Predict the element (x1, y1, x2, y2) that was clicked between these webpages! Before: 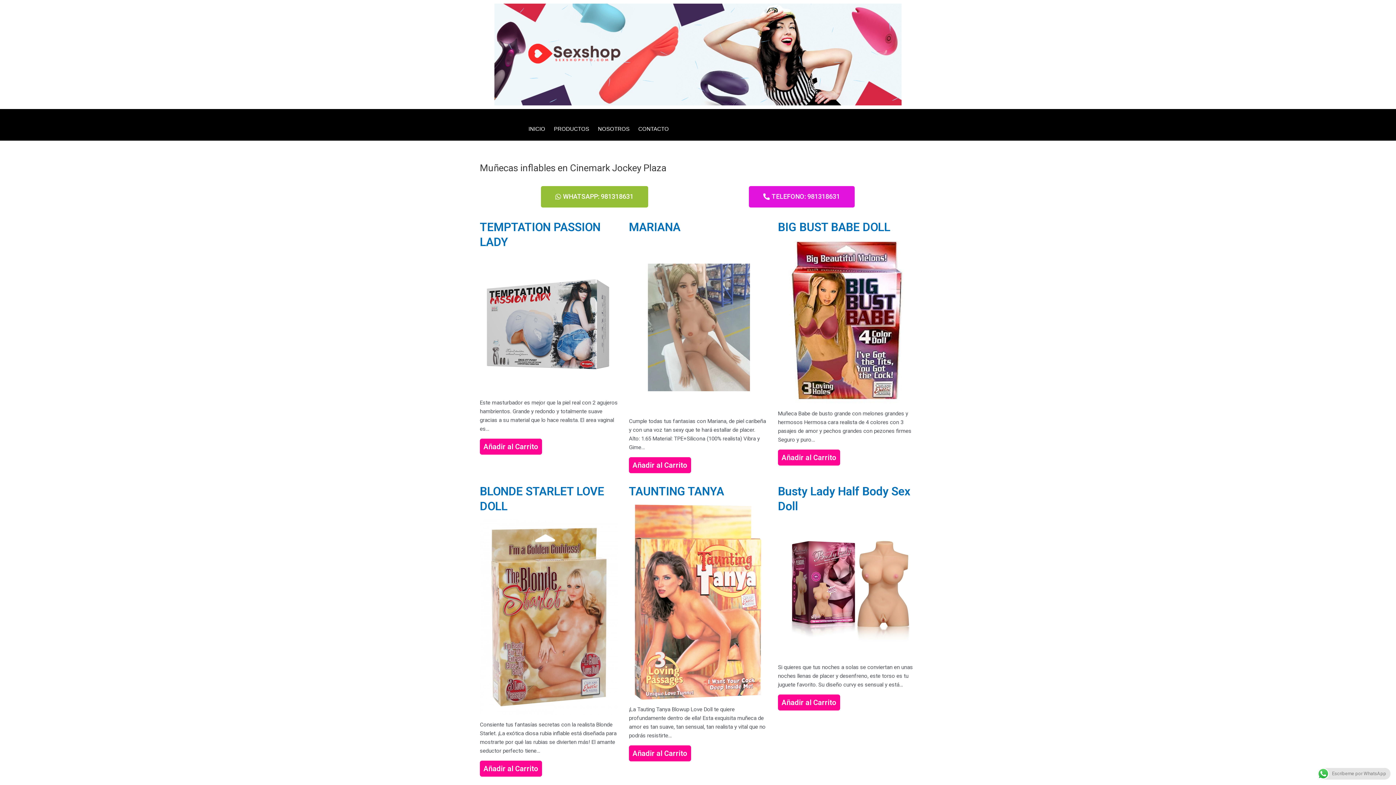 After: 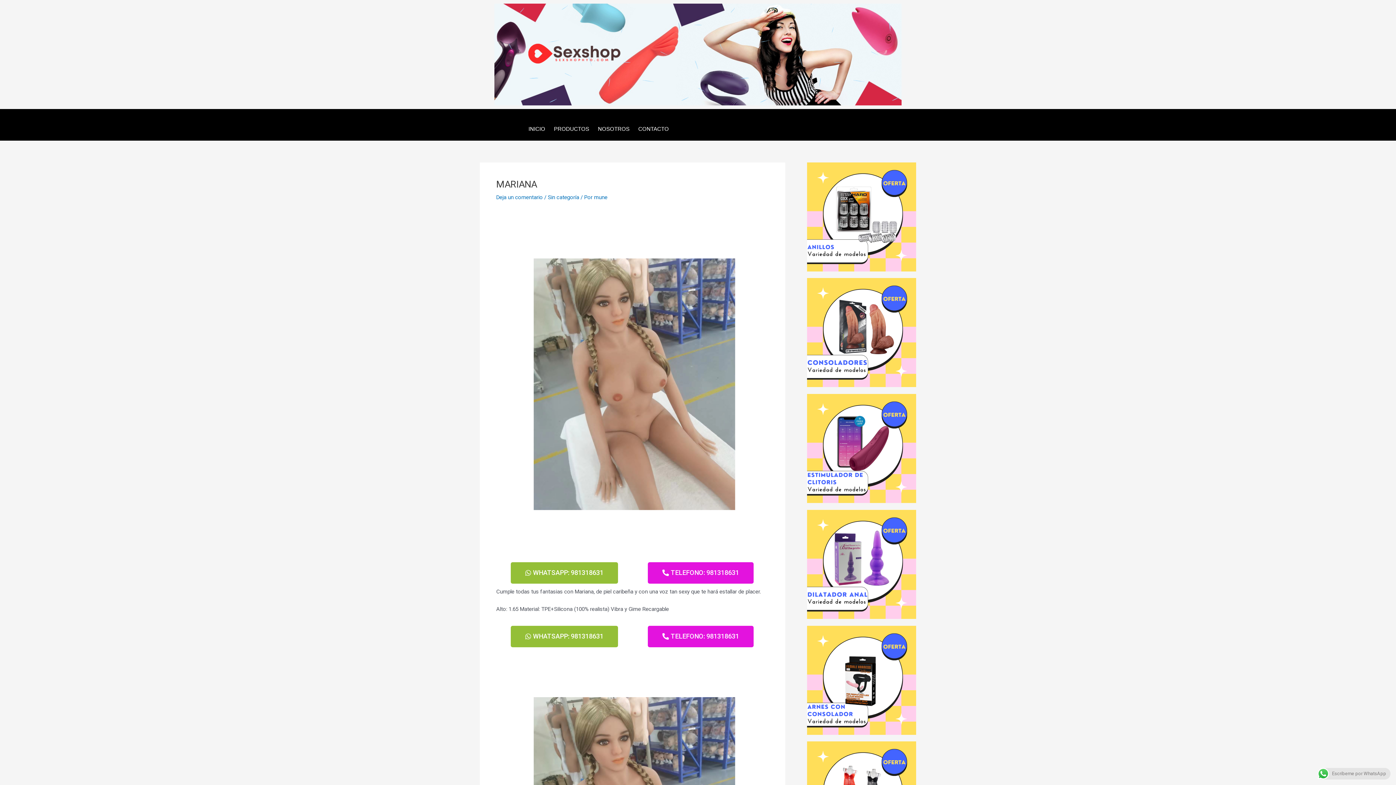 Action: bbox: (629, 220, 680, 234) label: MARIANA